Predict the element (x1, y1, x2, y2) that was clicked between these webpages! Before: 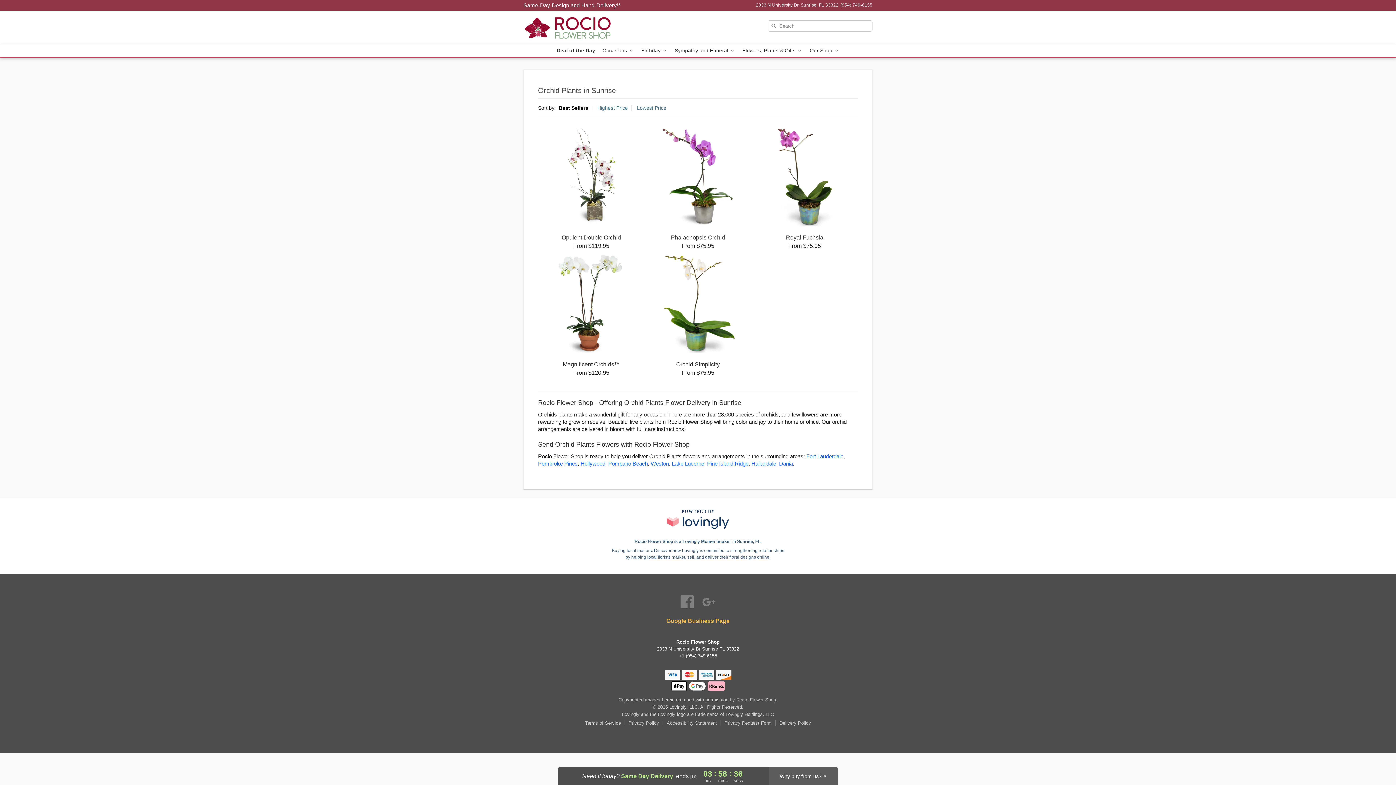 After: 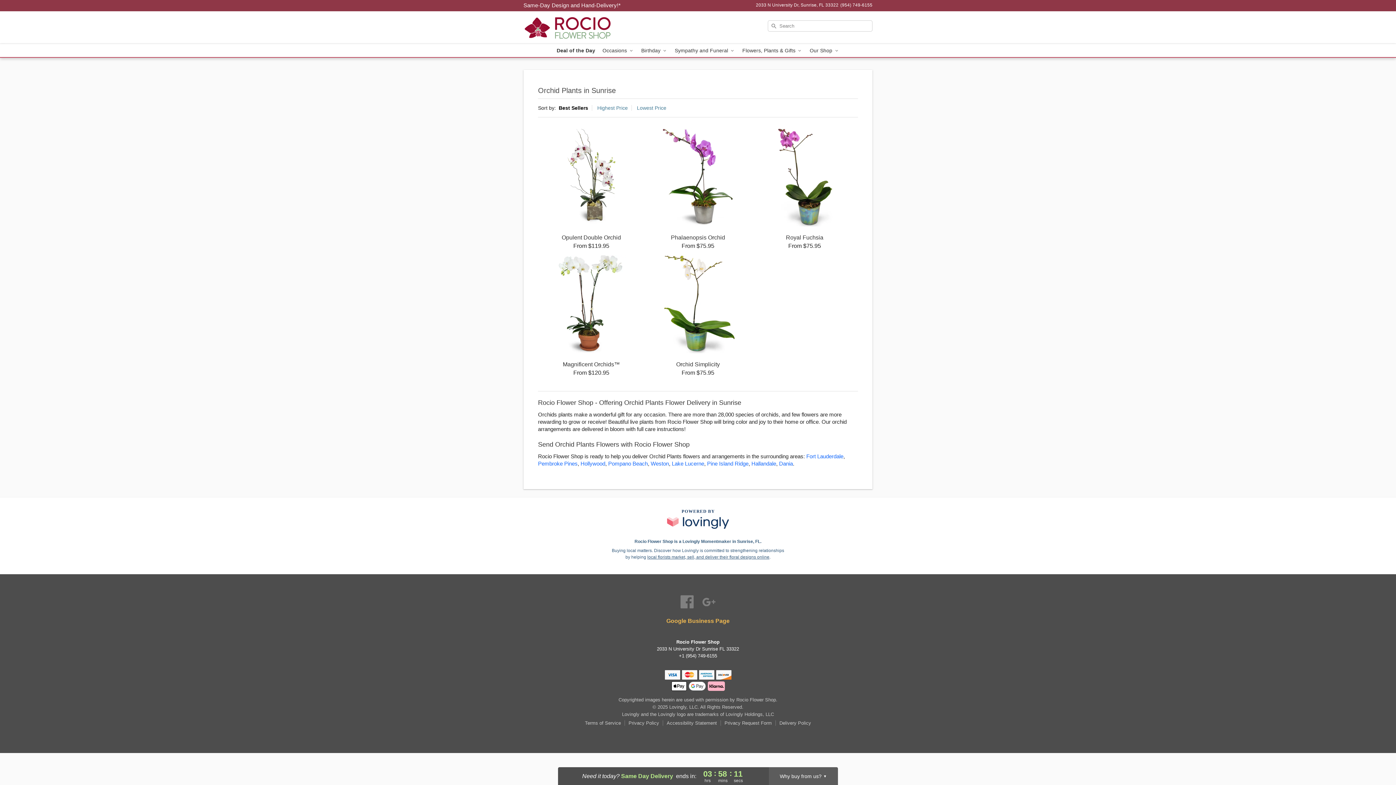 Action: bbox: (523, 2, 620, 8) label: Delivery Policy